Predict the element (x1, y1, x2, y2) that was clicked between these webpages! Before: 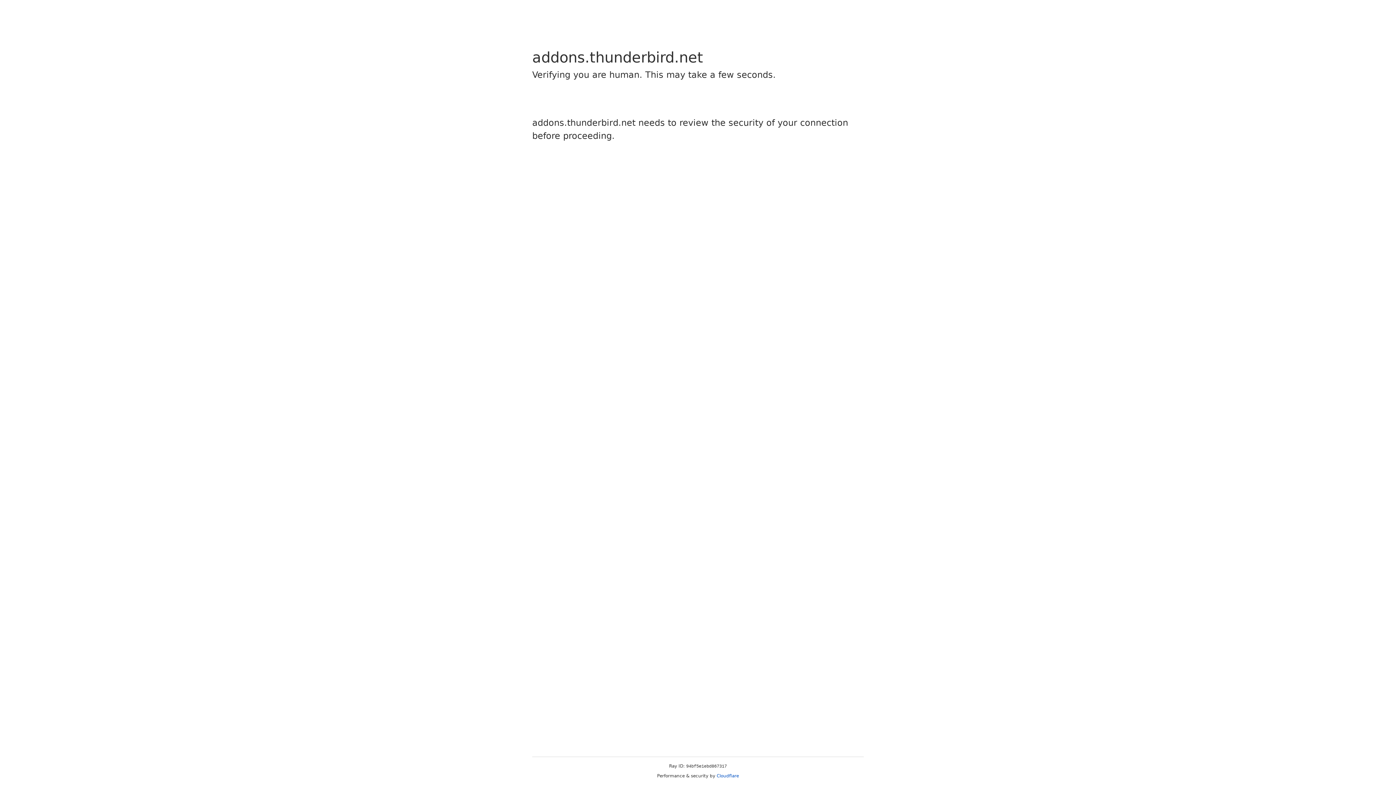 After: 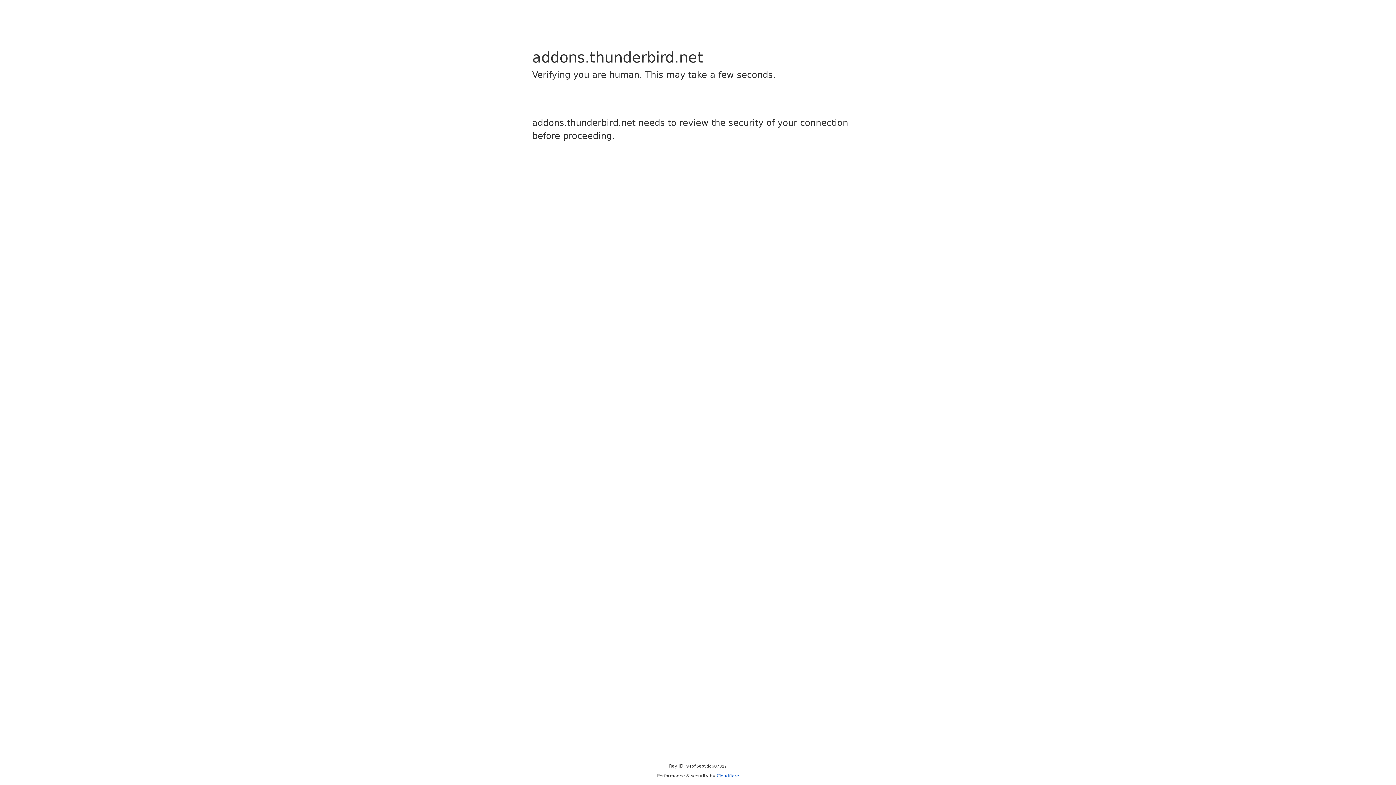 Action: bbox: (716, 773, 739, 778) label: Cloudflare